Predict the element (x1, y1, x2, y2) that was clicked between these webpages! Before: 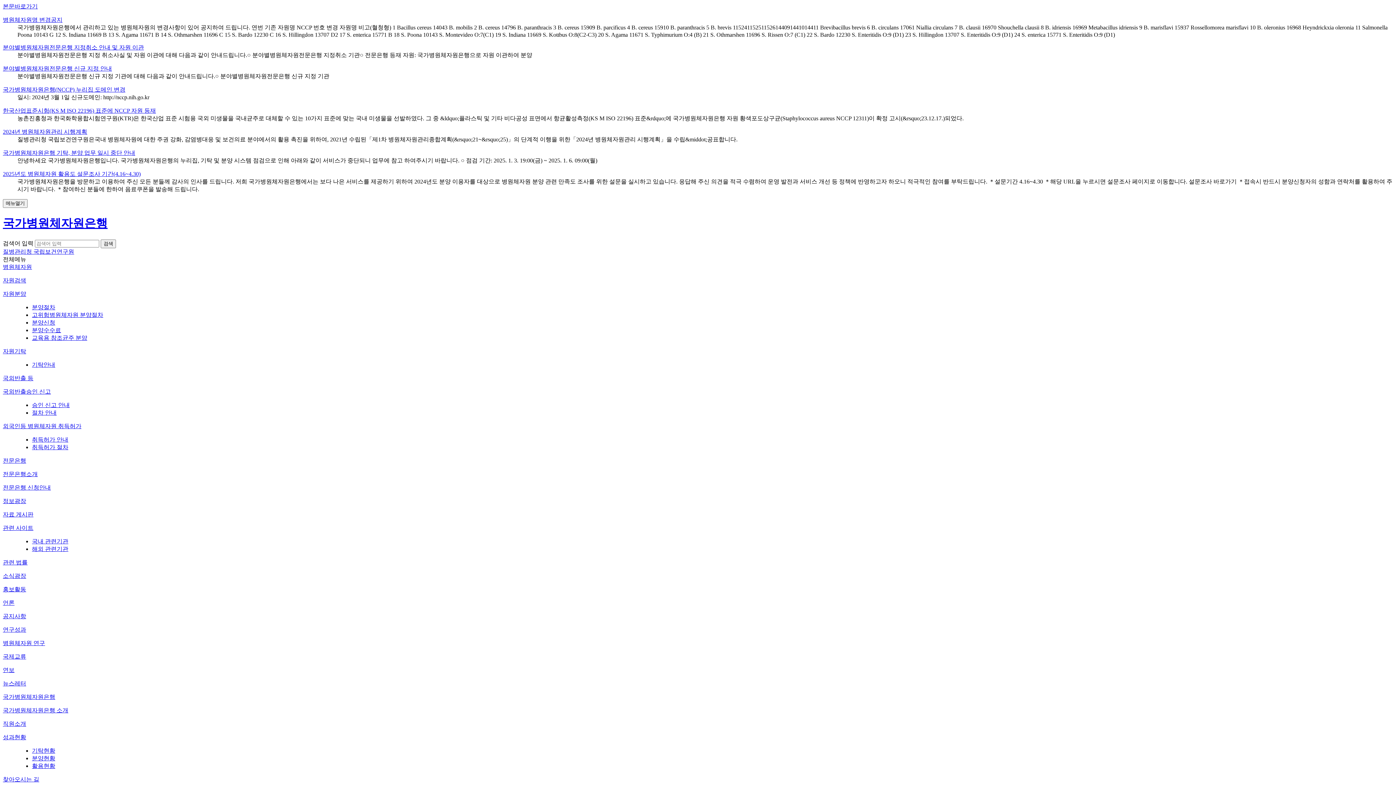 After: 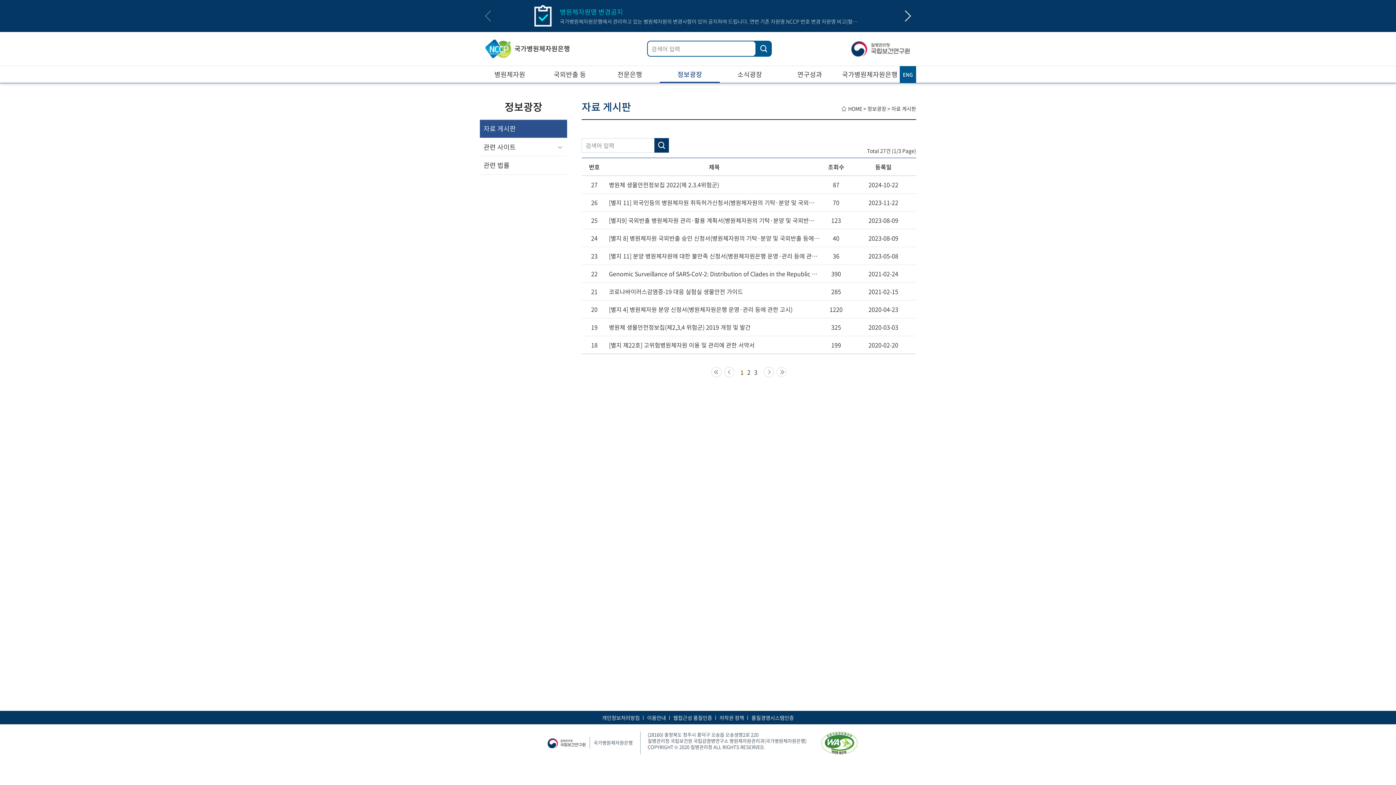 Action: bbox: (2, 511, 33, 517) label: 자료 게시판